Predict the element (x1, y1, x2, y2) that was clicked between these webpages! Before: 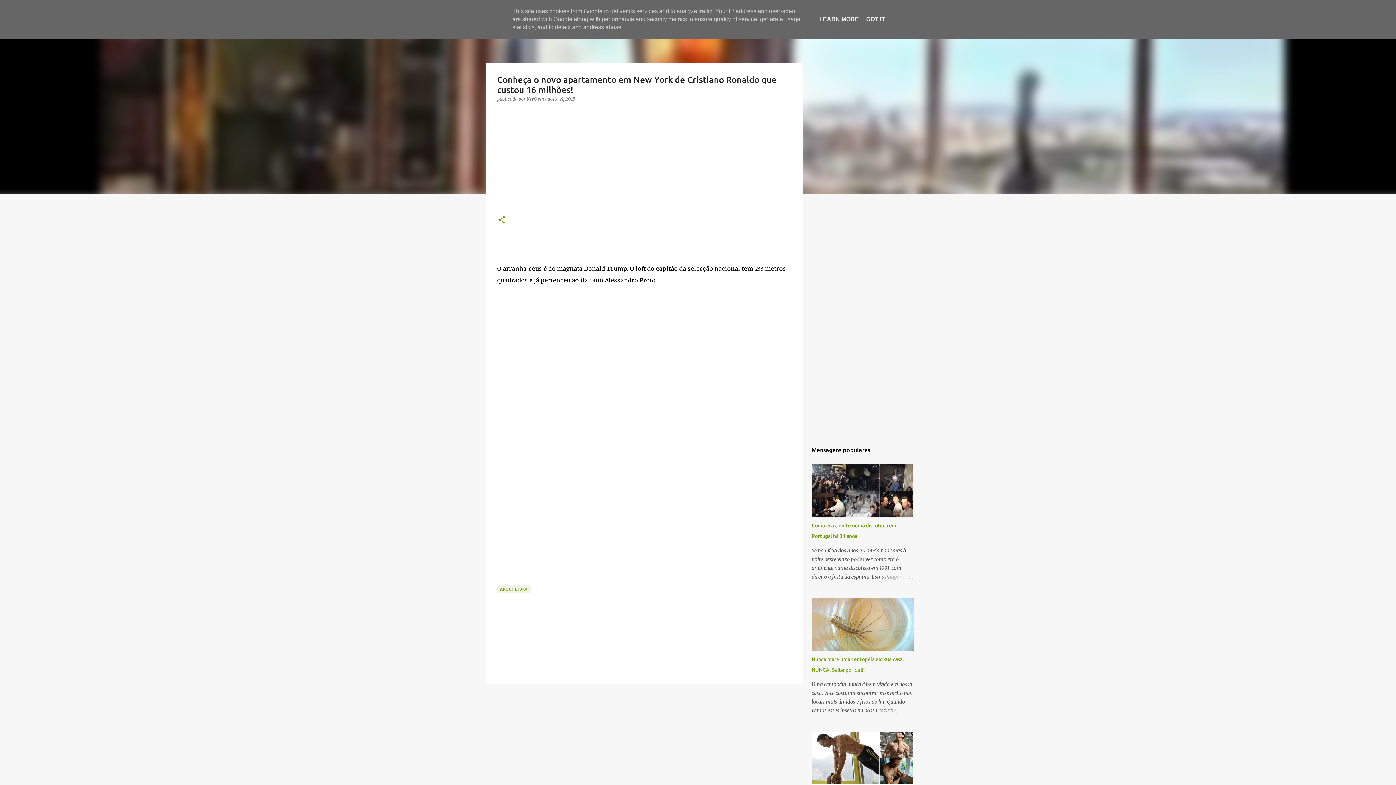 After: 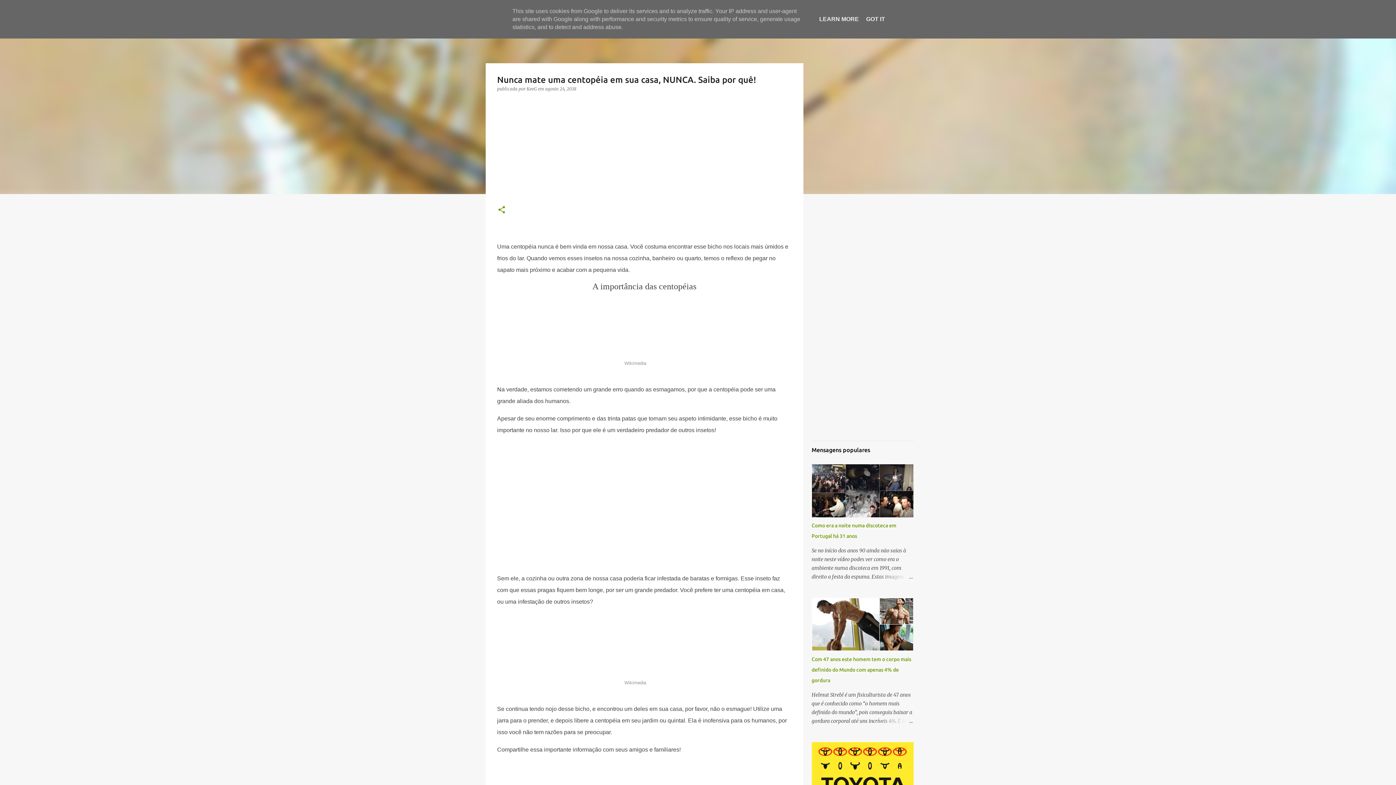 Action: bbox: (878, 706, 913, 715)